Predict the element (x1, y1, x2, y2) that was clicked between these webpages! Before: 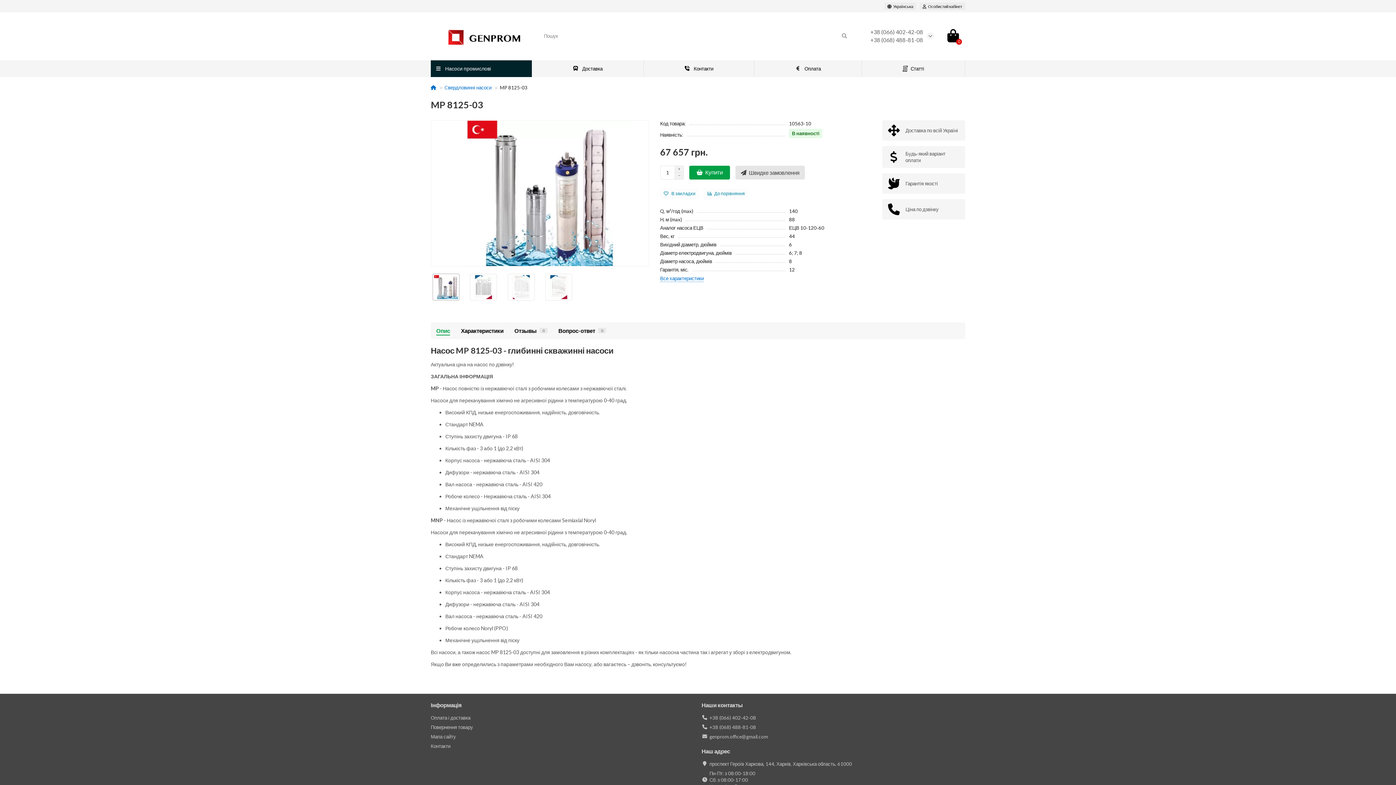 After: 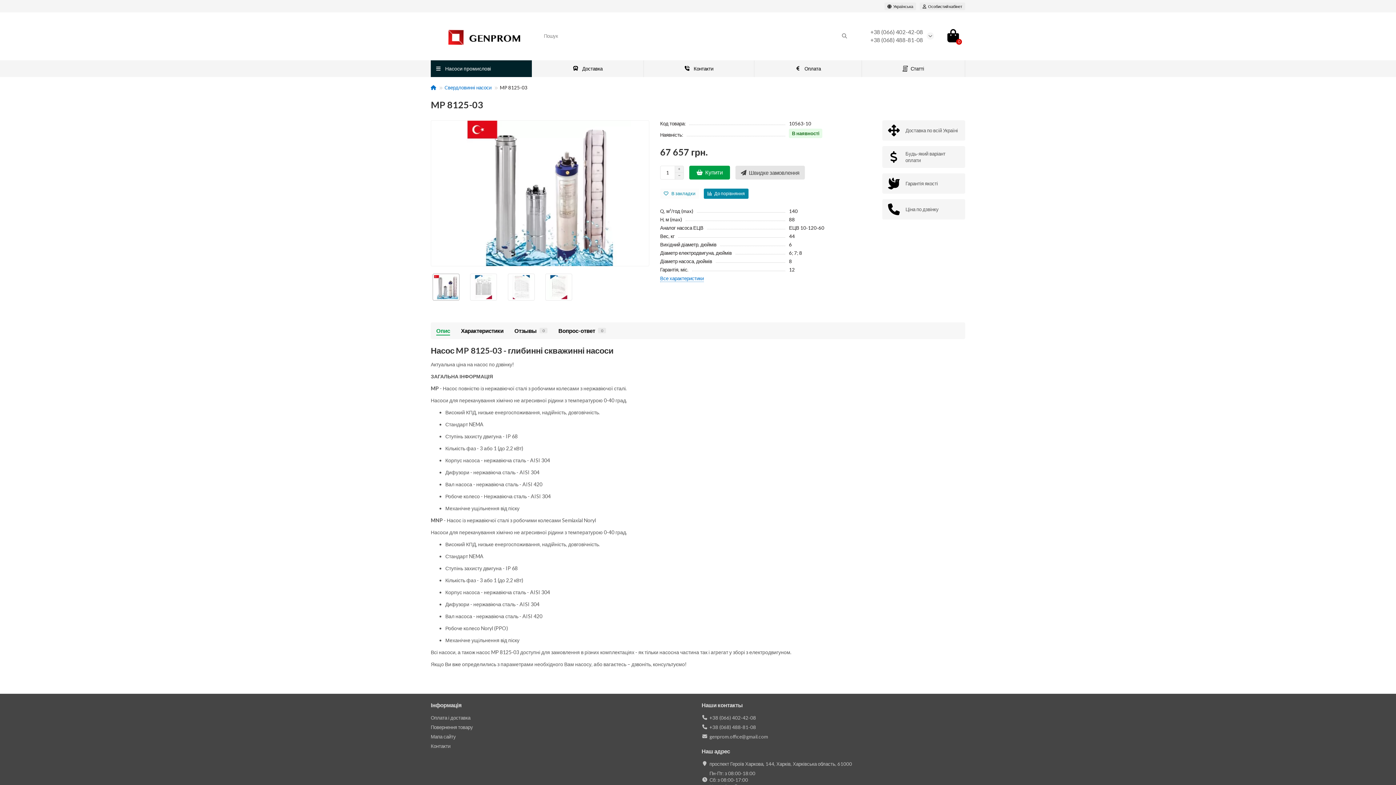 Action: label: До порівняння bbox: (703, 188, 748, 198)